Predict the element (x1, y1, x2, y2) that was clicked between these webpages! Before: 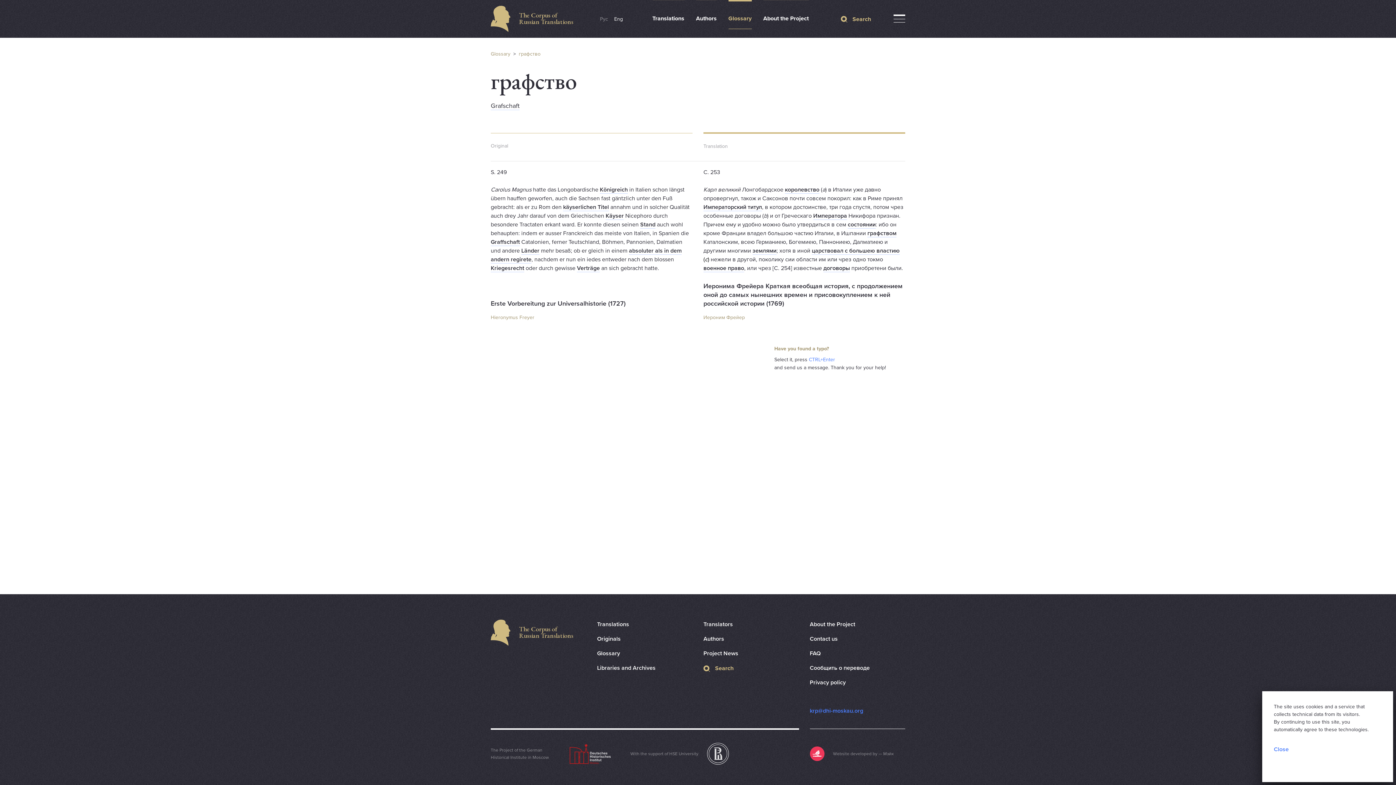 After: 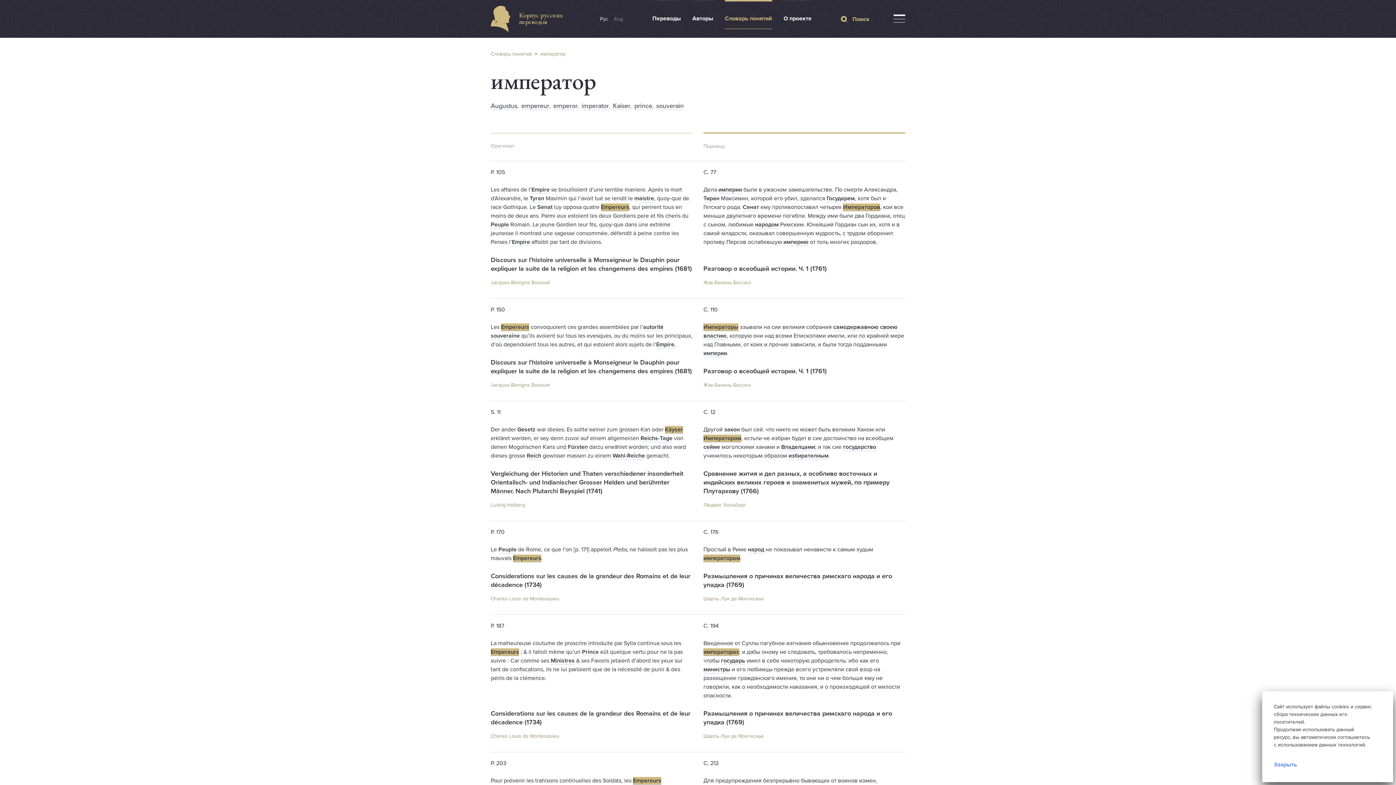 Action: bbox: (813, 212, 847, 220) label: Императора